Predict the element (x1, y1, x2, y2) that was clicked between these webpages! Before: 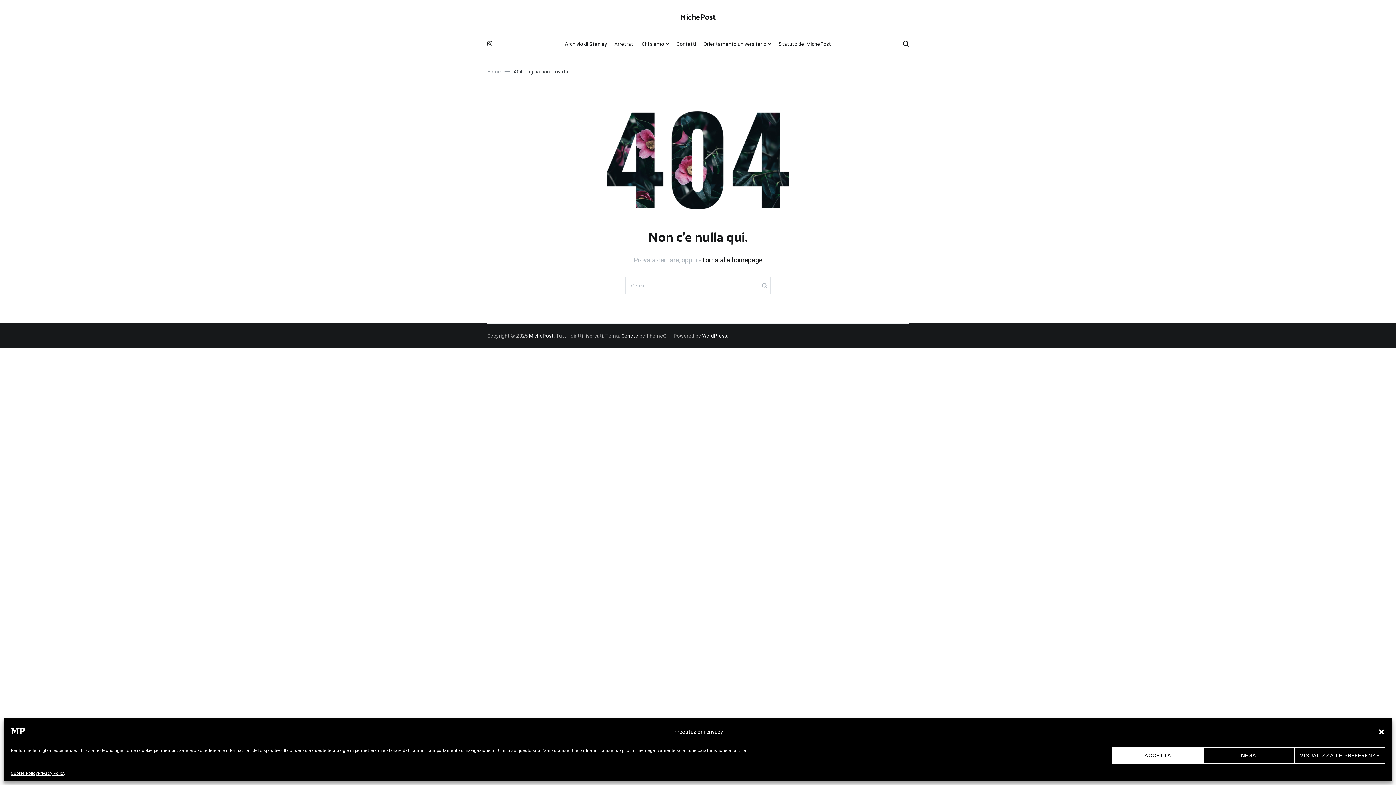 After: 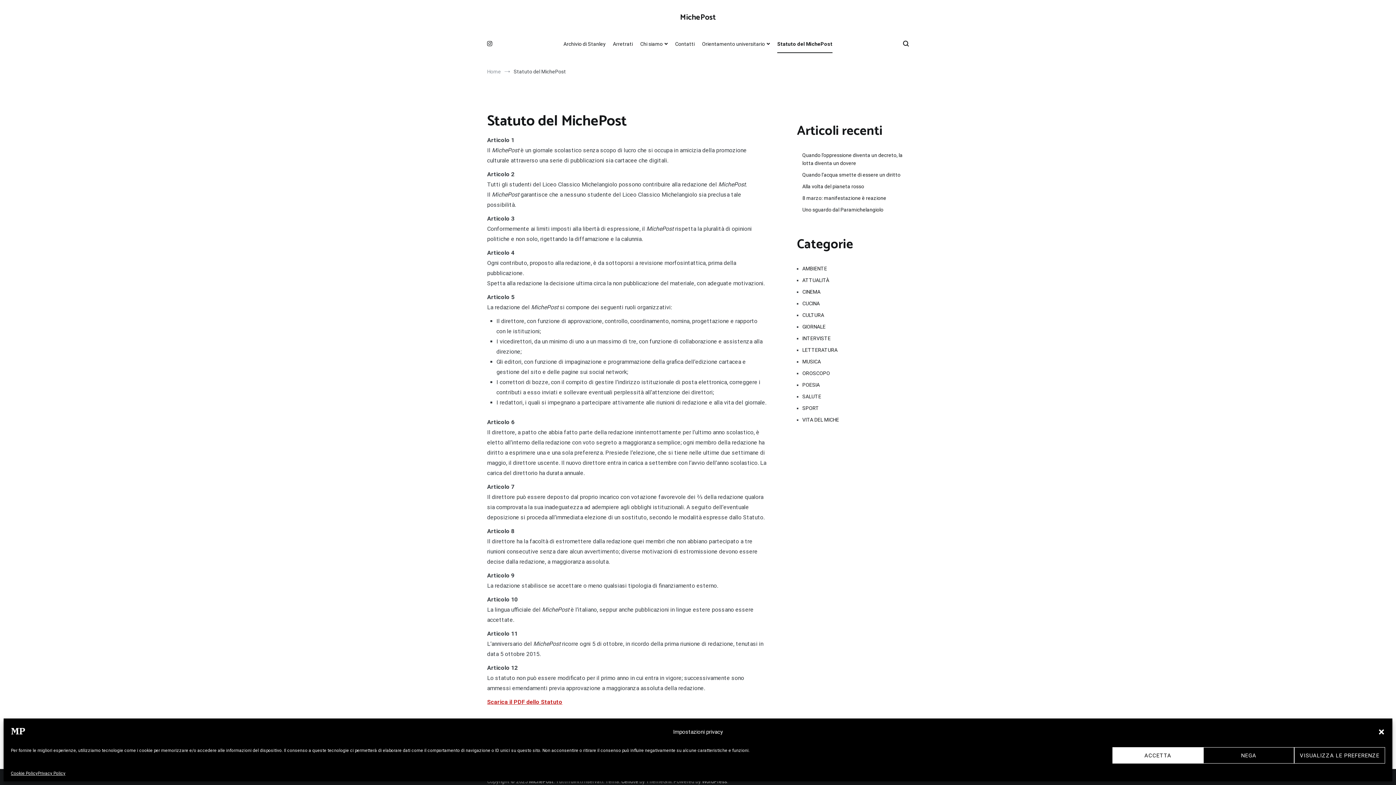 Action: bbox: (778, 35, 831, 53) label: Statuto del MichePost